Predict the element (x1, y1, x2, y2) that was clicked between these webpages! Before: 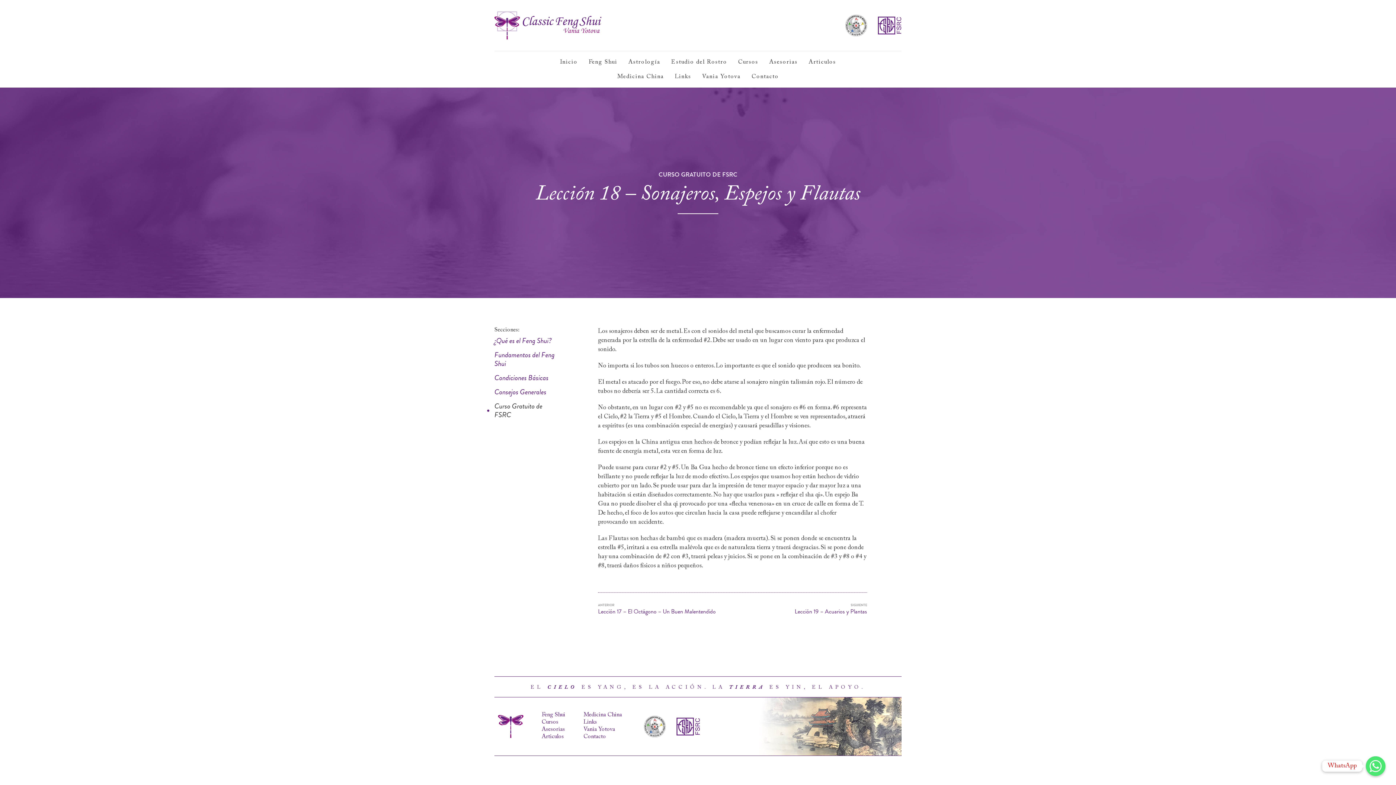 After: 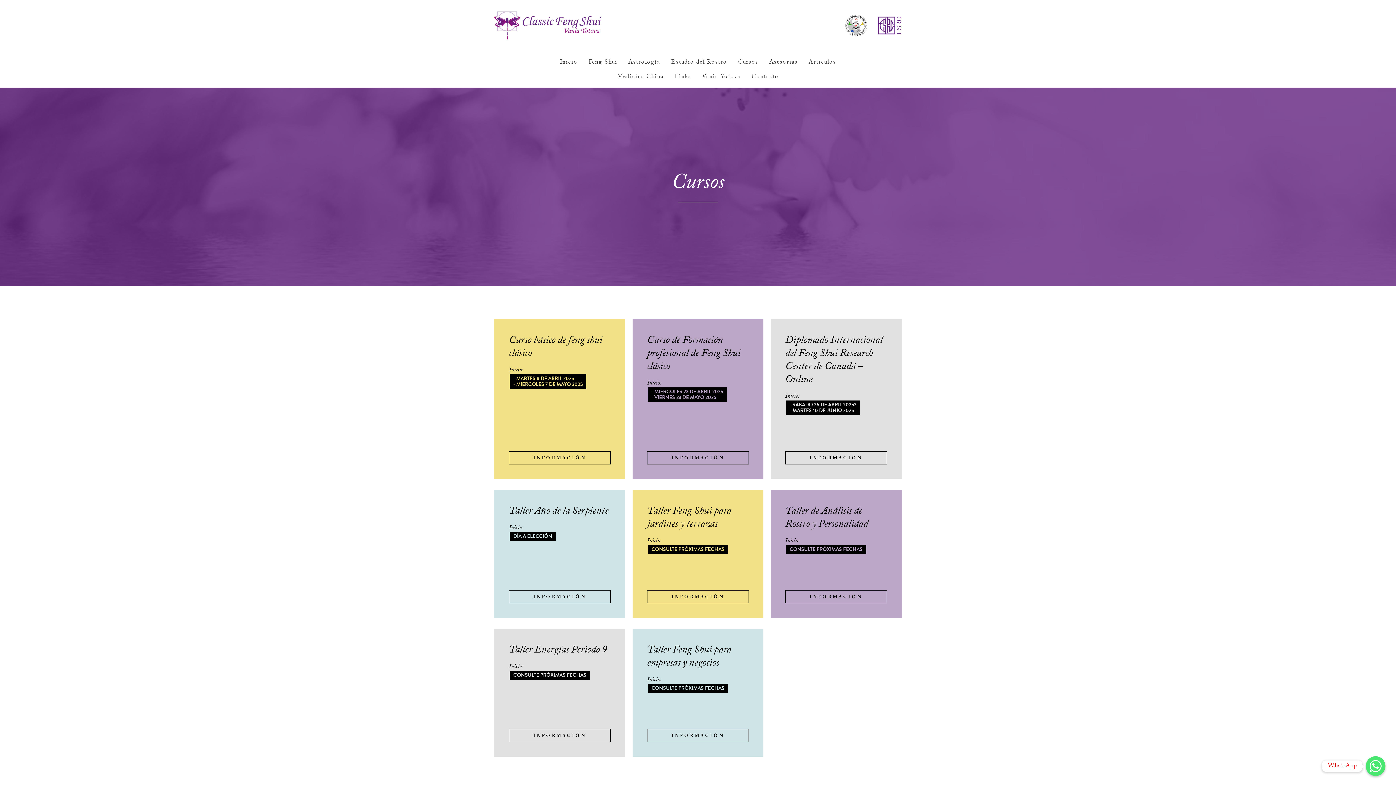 Action: label: Cursos bbox: (732, 54, 763, 69)